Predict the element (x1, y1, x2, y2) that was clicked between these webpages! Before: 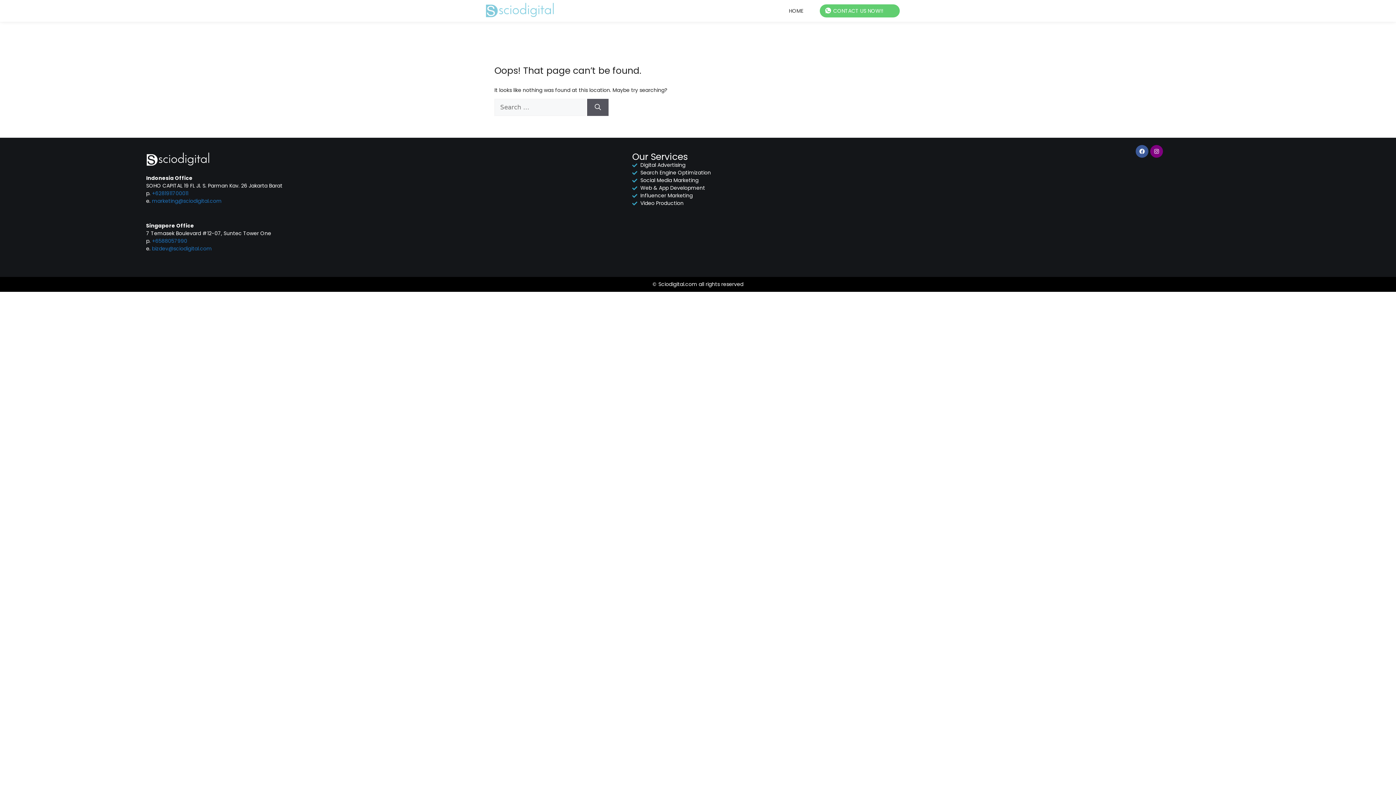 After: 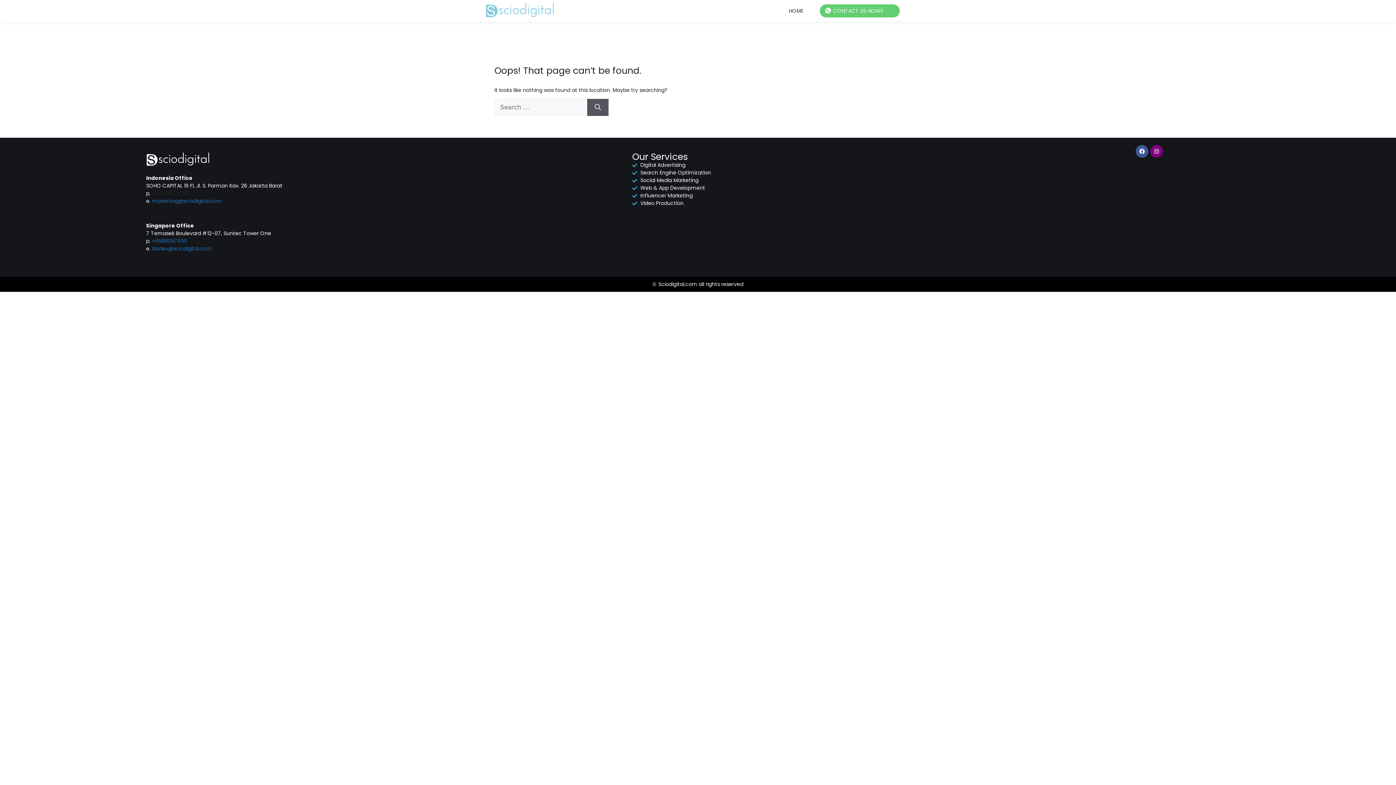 Action: label: +6281911700011 bbox: (152, 189, 188, 197)